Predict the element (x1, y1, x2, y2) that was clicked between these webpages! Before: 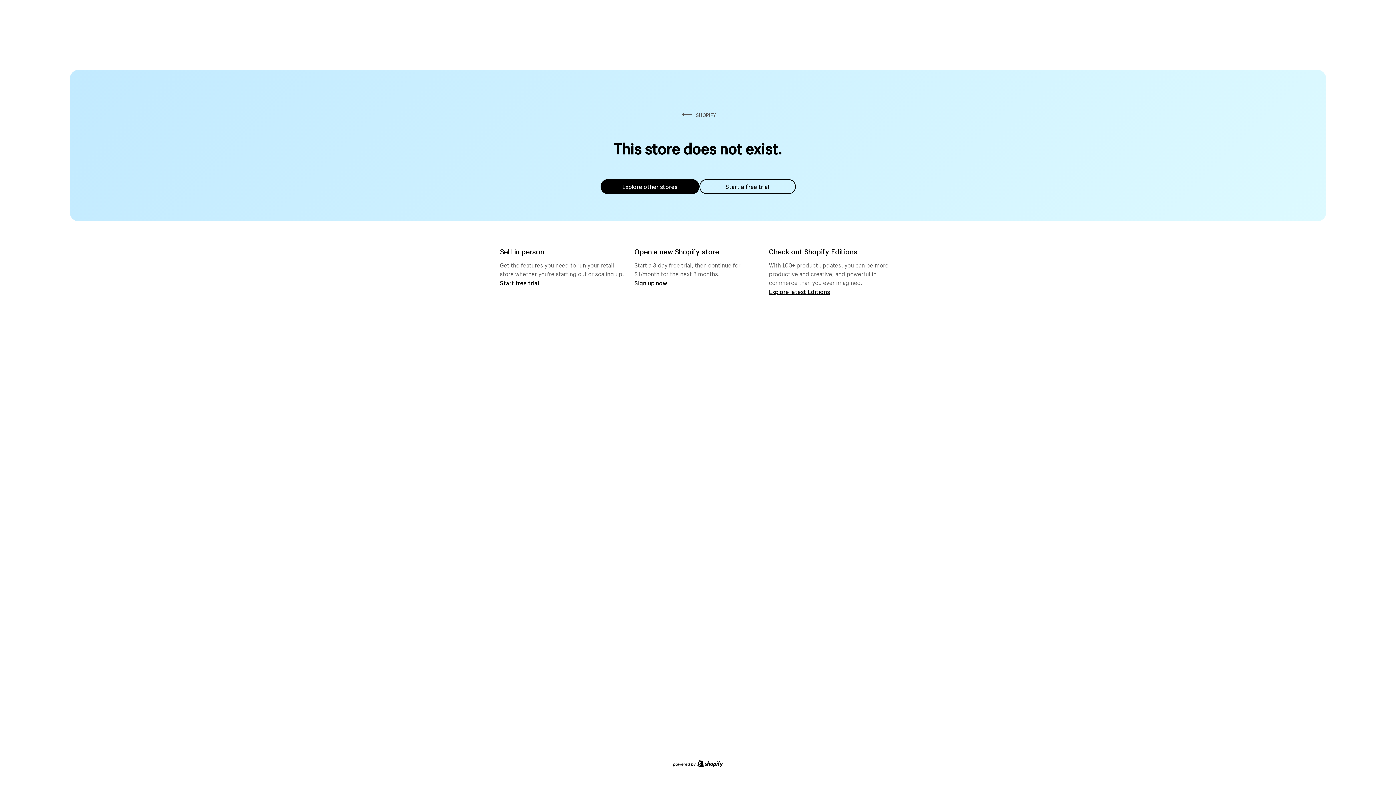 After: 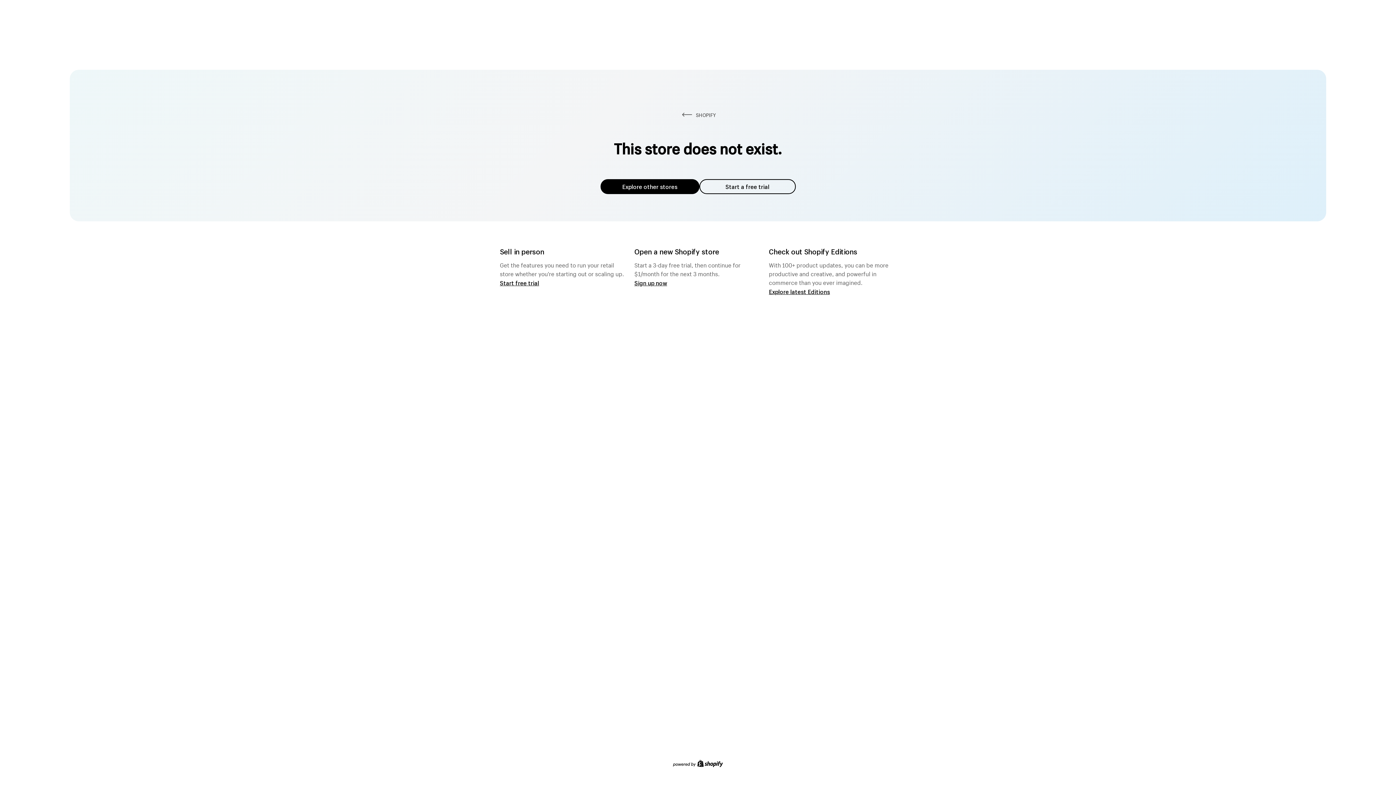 Action: label: Explore other stores bbox: (600, 179, 699, 194)